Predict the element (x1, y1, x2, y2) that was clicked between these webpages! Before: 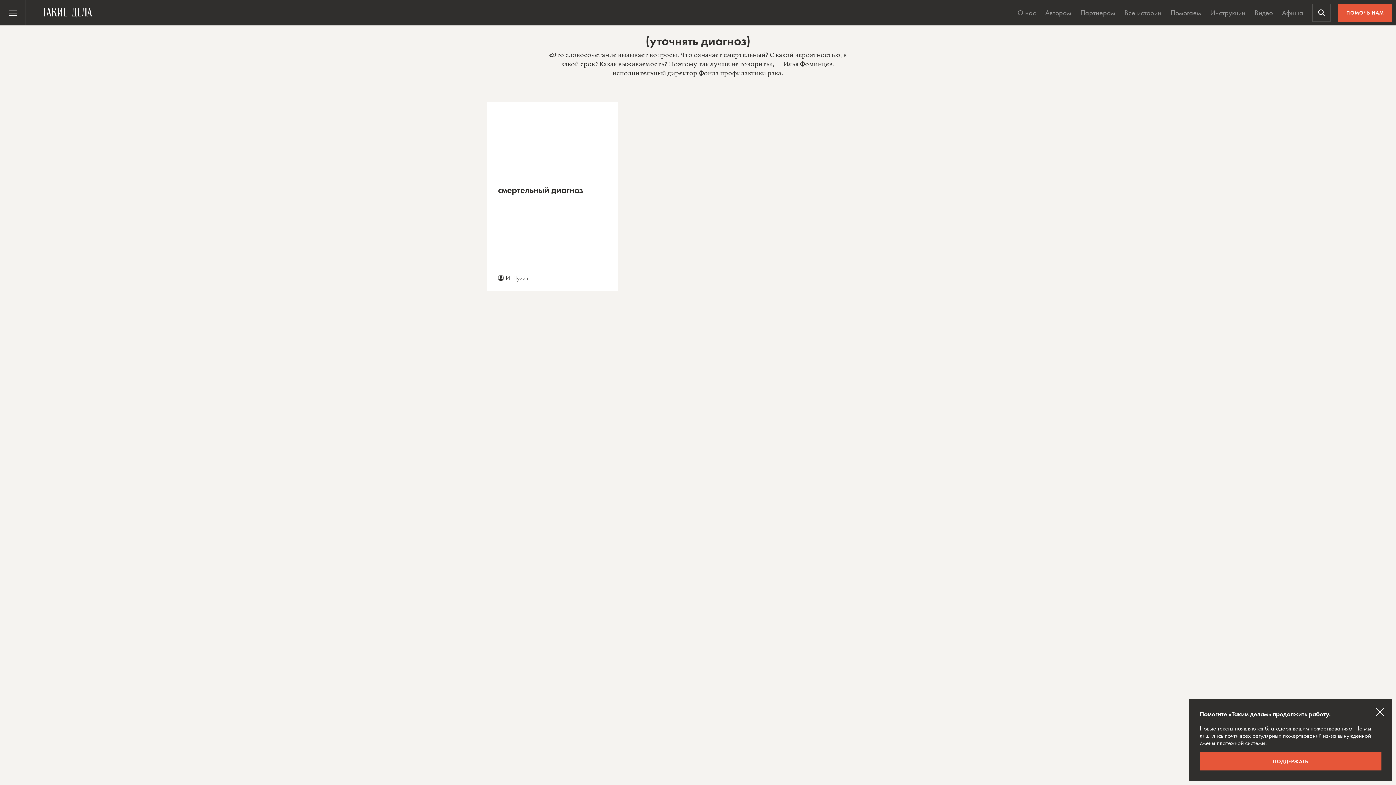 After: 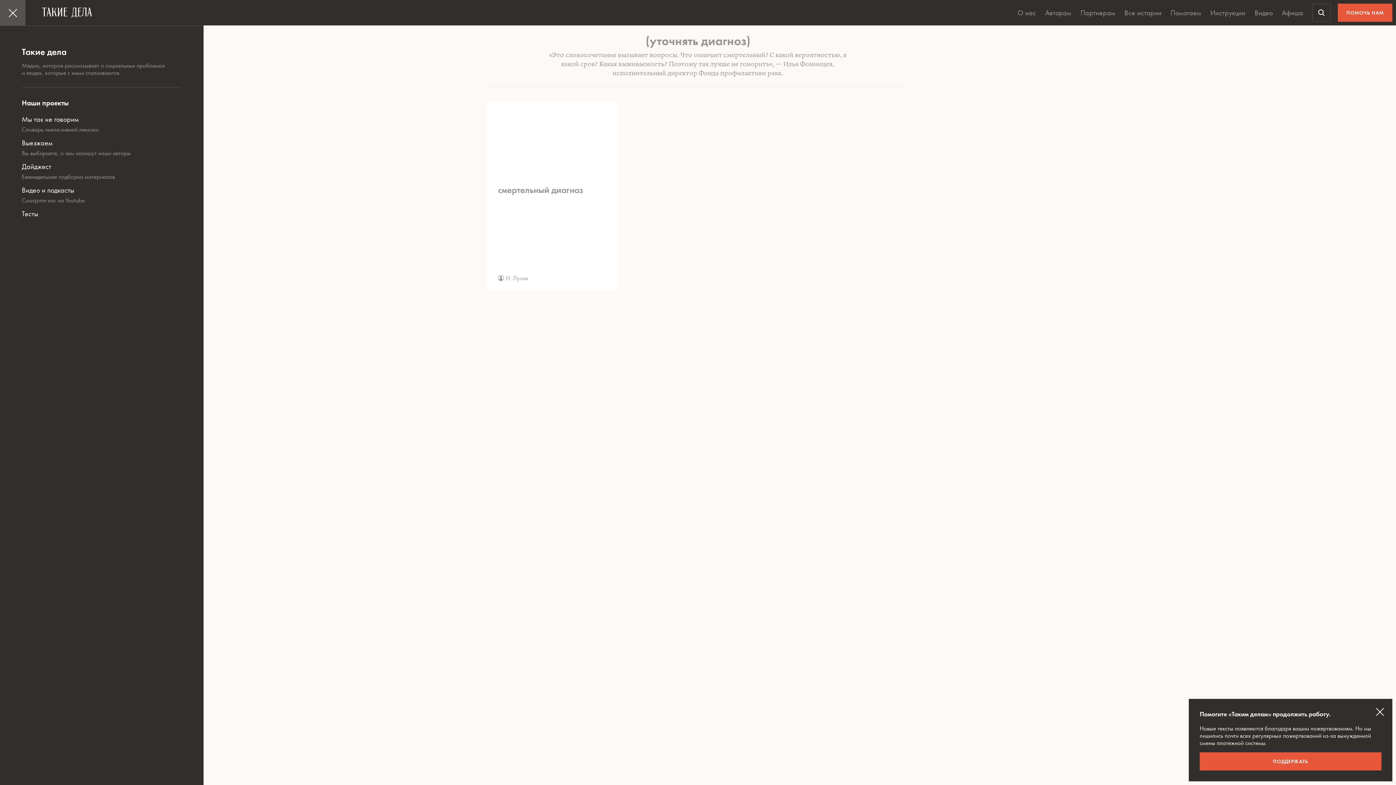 Action: label: Меню bbox: (0, 0, 25, 25)